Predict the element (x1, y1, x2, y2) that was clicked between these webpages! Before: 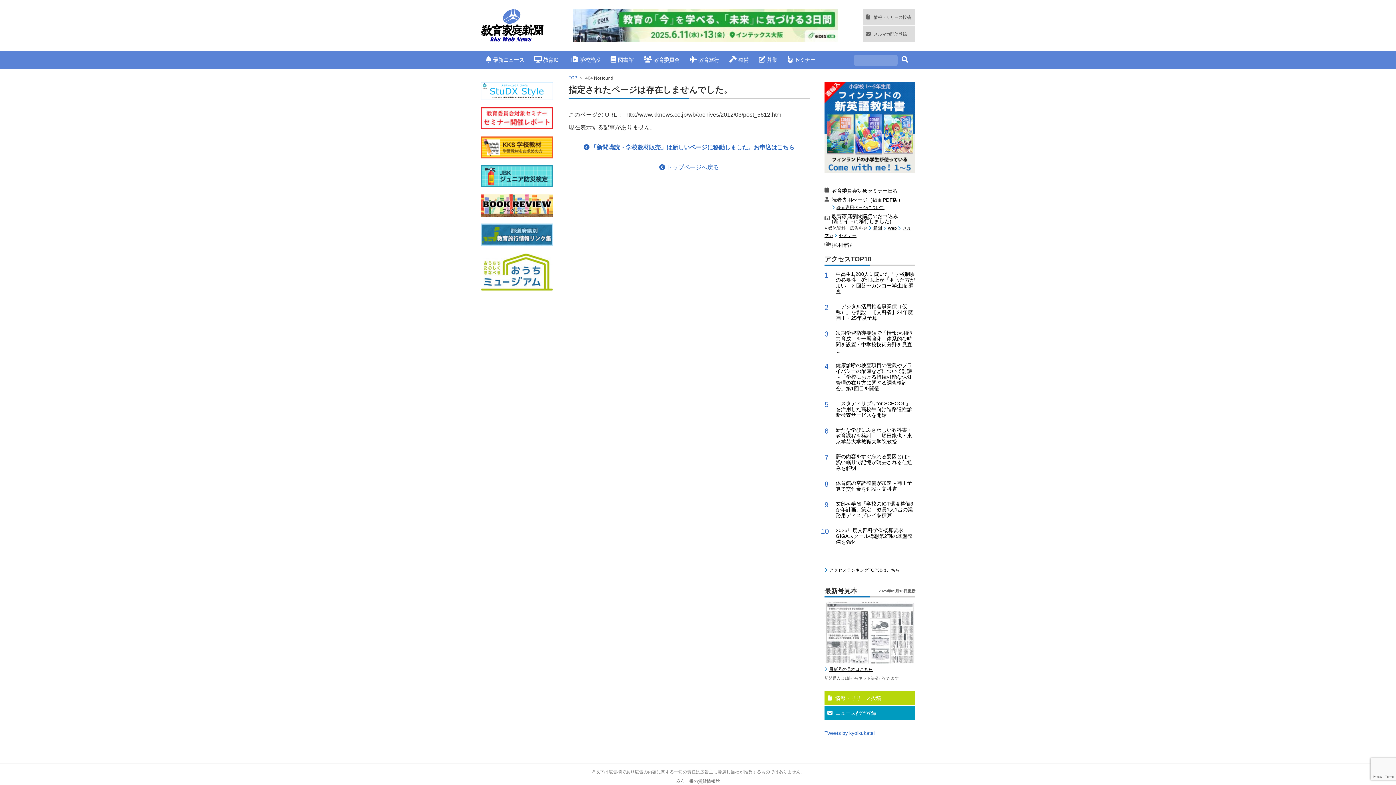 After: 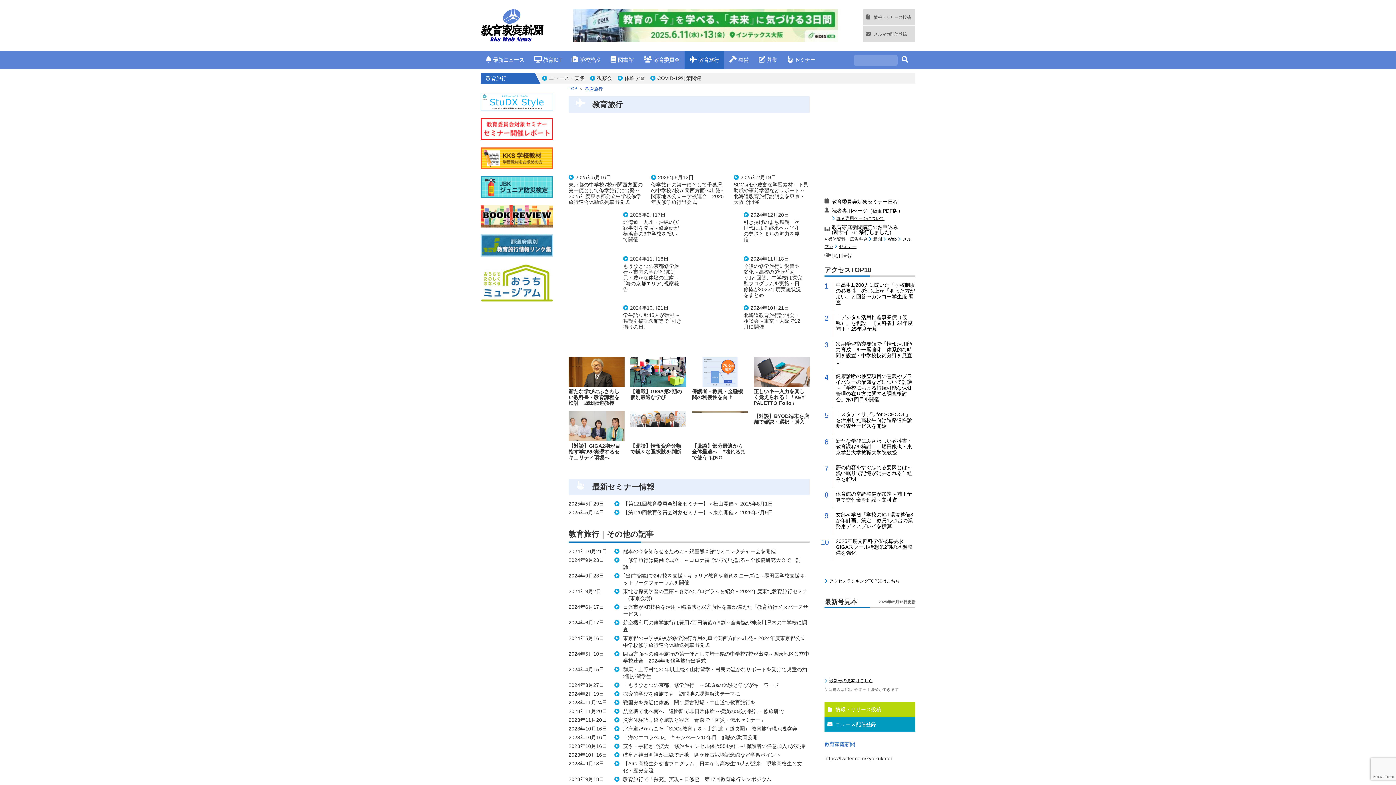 Action: bbox: (689, 56, 719, 62) label: 教育旅行